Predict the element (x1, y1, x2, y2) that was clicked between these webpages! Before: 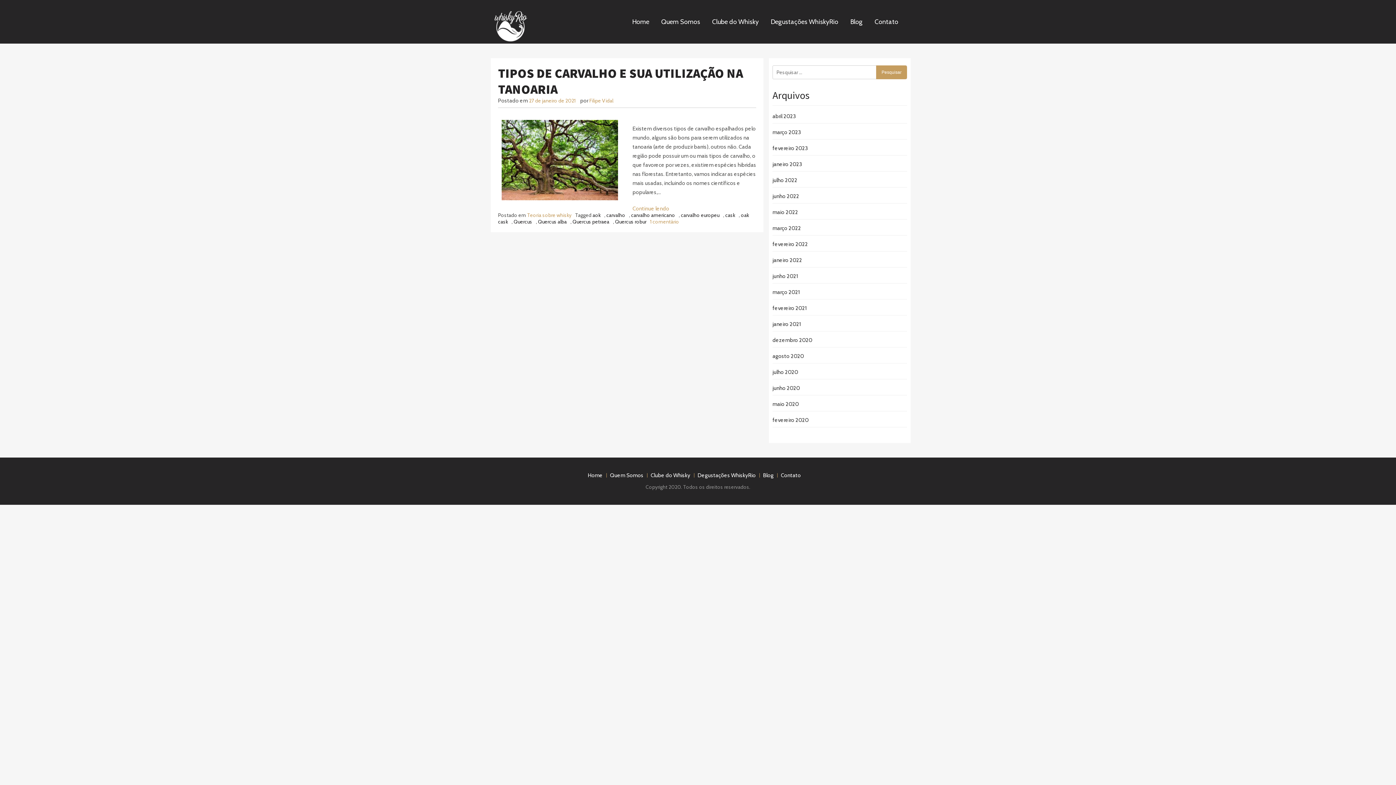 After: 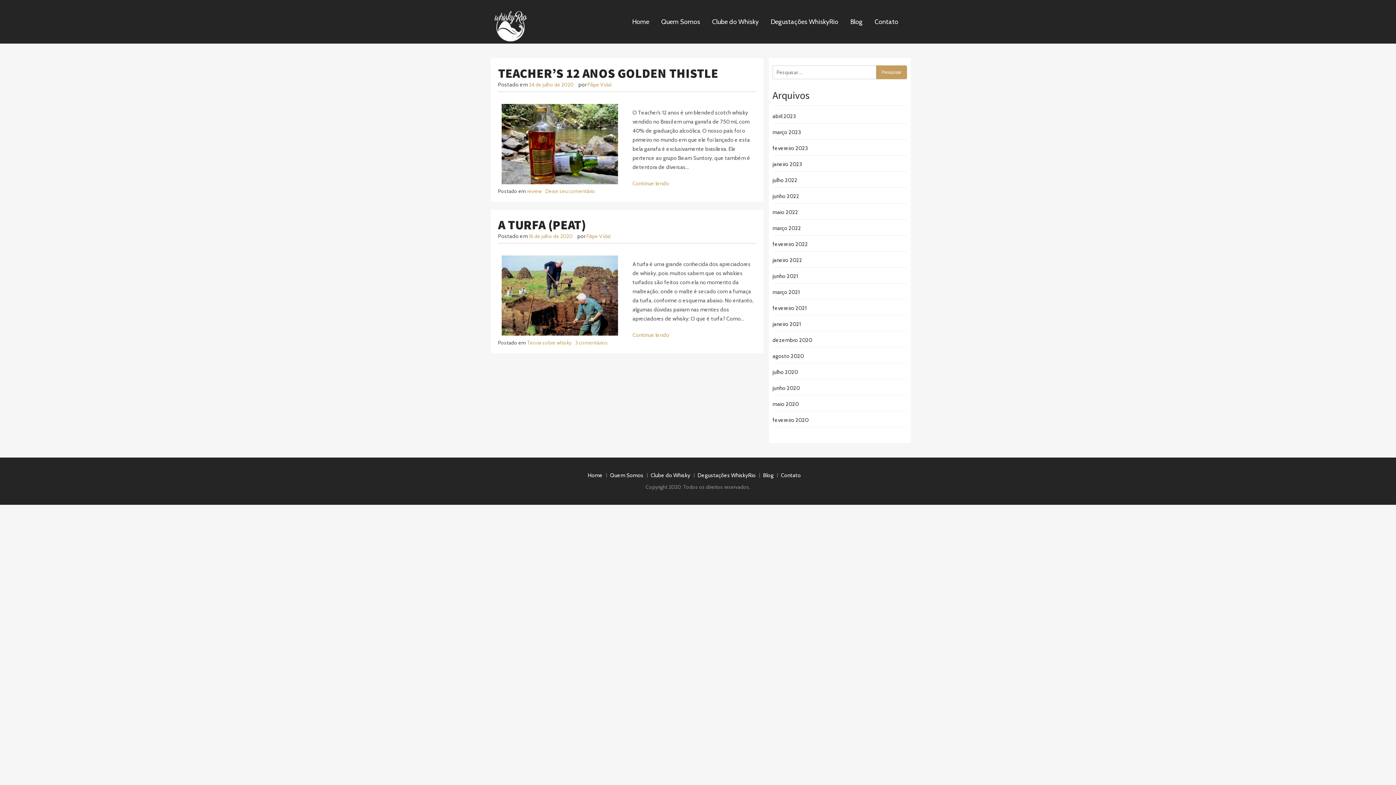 Action: label: julho 2020 bbox: (772, 369, 798, 375)